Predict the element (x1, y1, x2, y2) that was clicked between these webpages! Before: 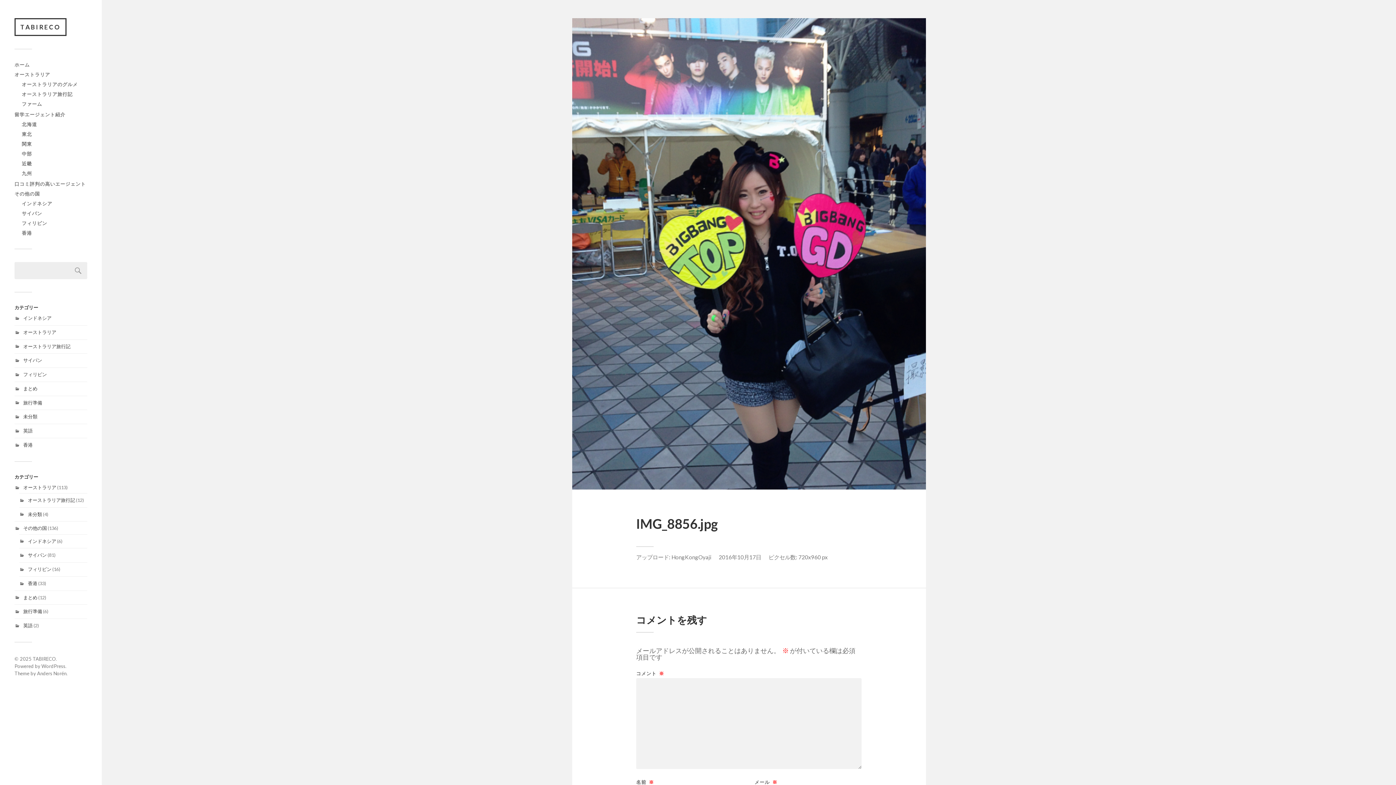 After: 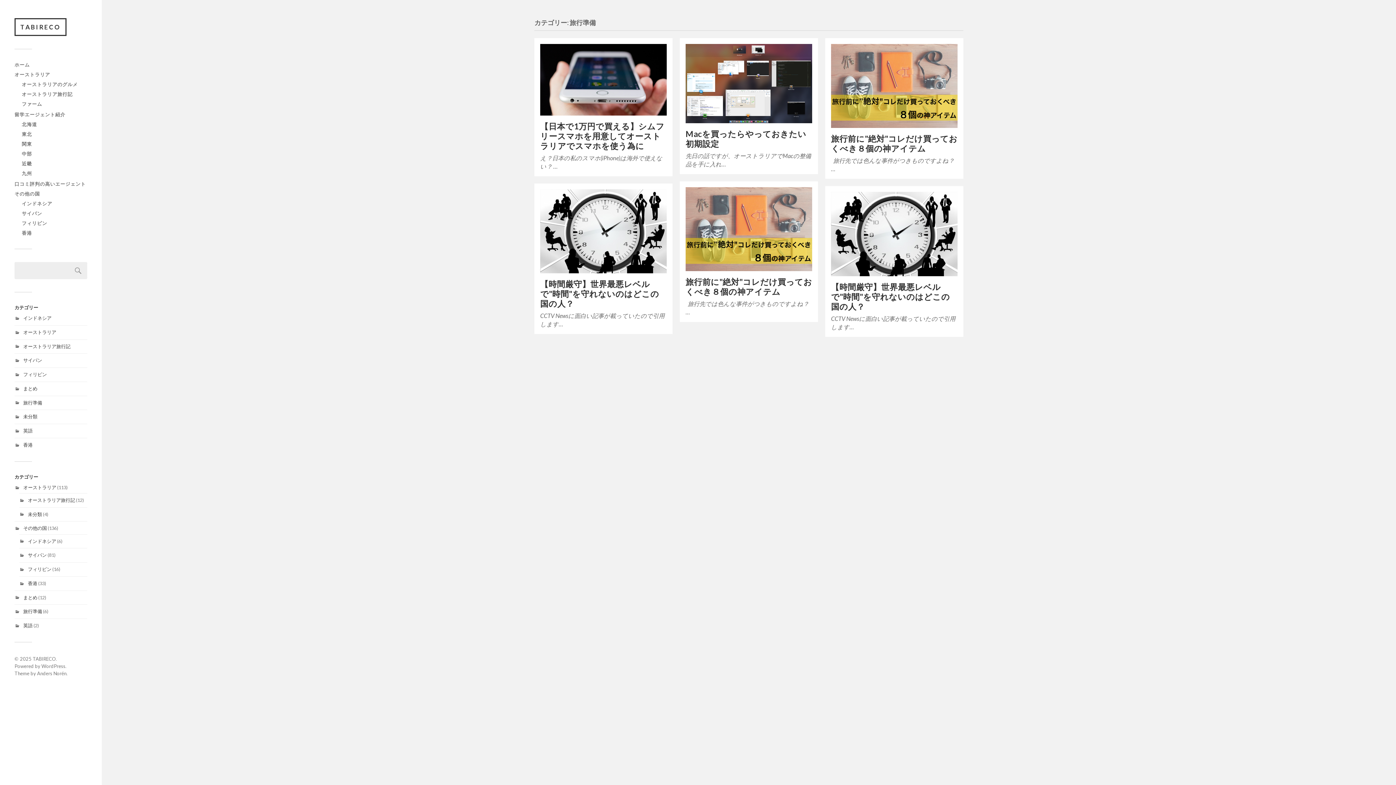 Action: bbox: (23, 399, 42, 405) label: 旅行準備